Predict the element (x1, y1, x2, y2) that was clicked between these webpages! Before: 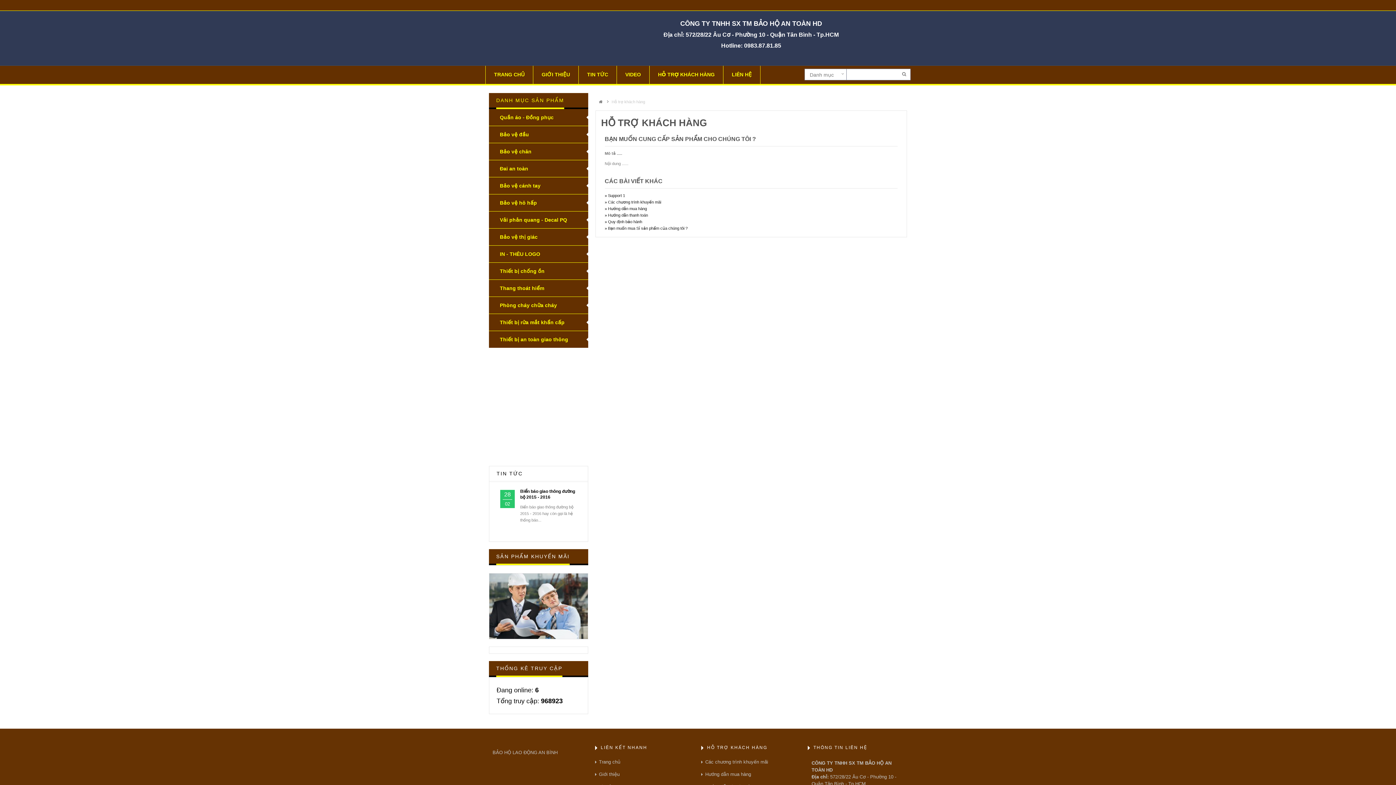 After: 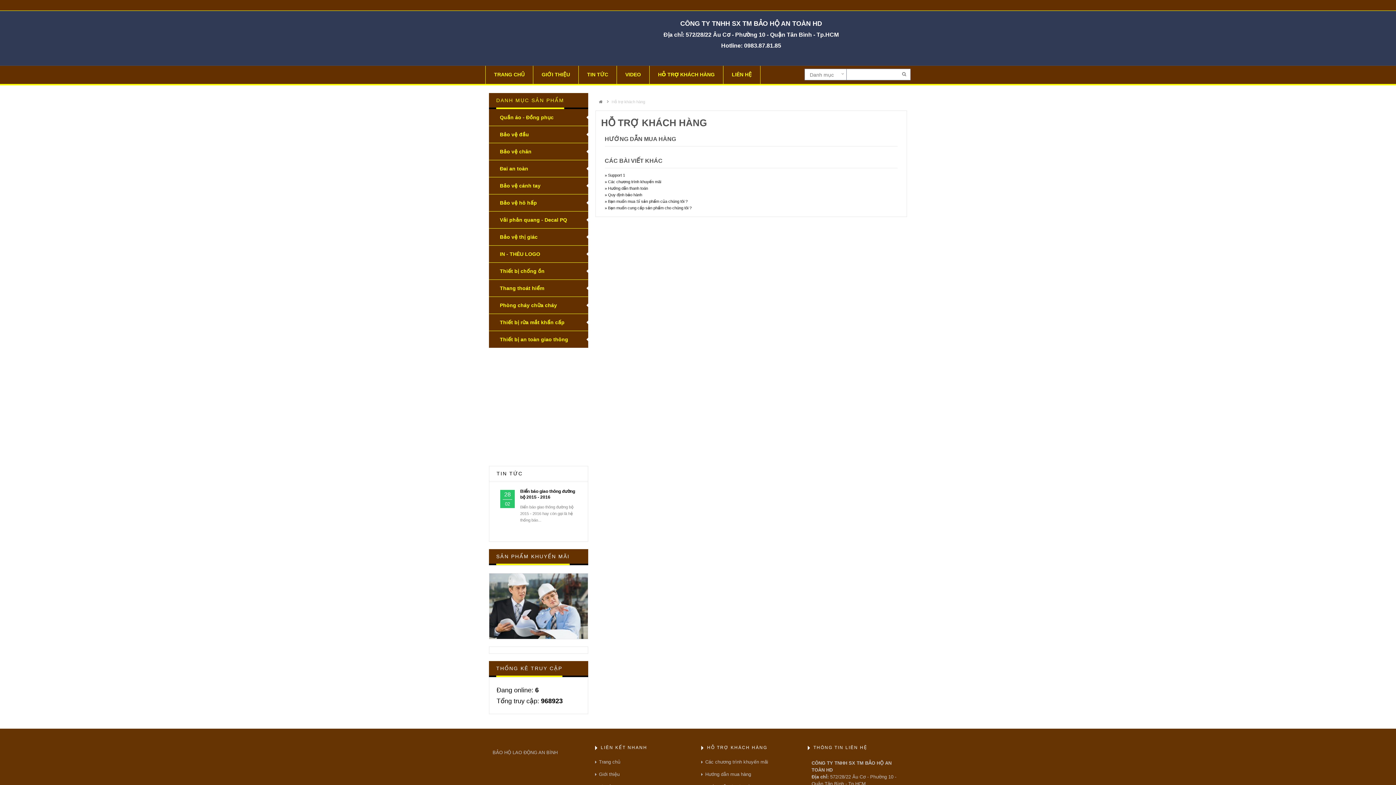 Action: bbox: (604, 206, 647, 210) label: » Hướng dẫn mua hàng